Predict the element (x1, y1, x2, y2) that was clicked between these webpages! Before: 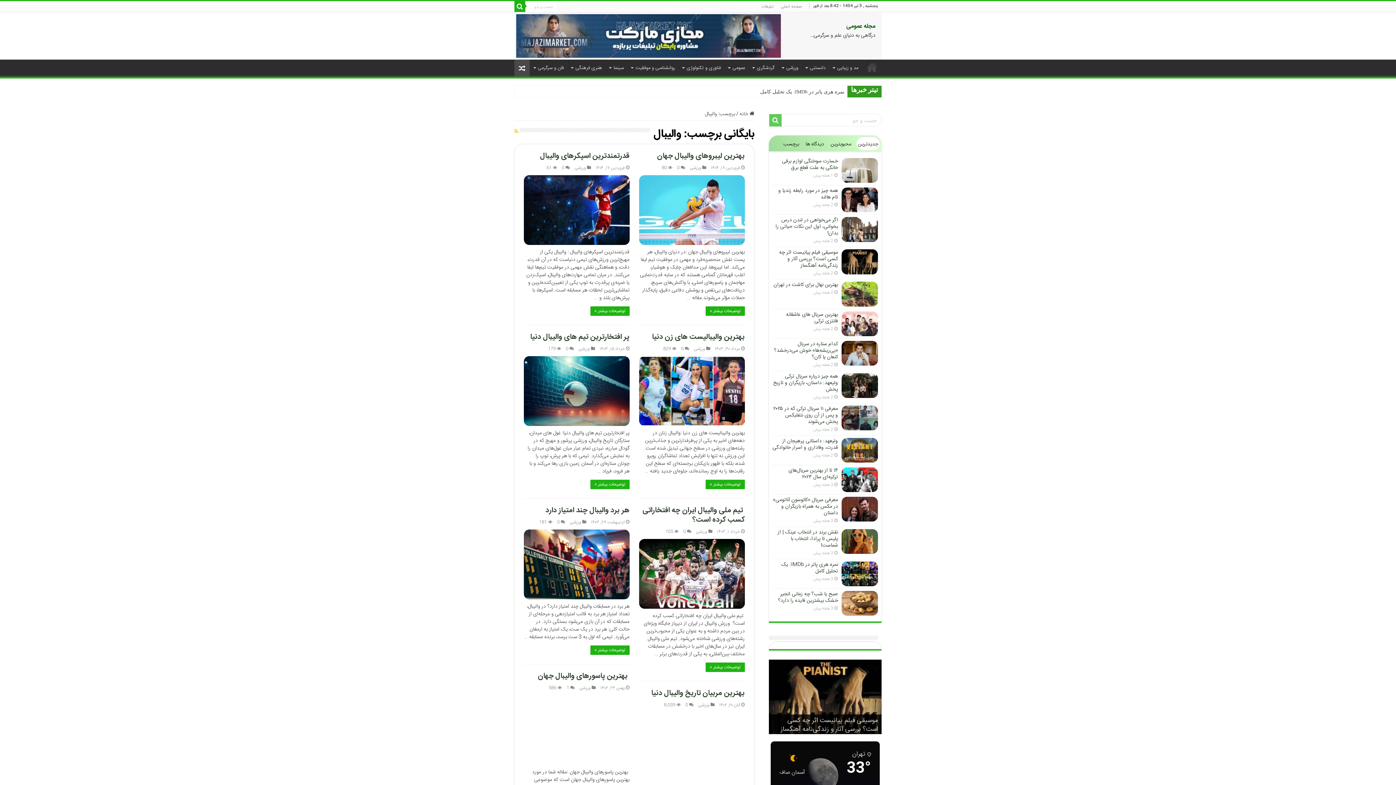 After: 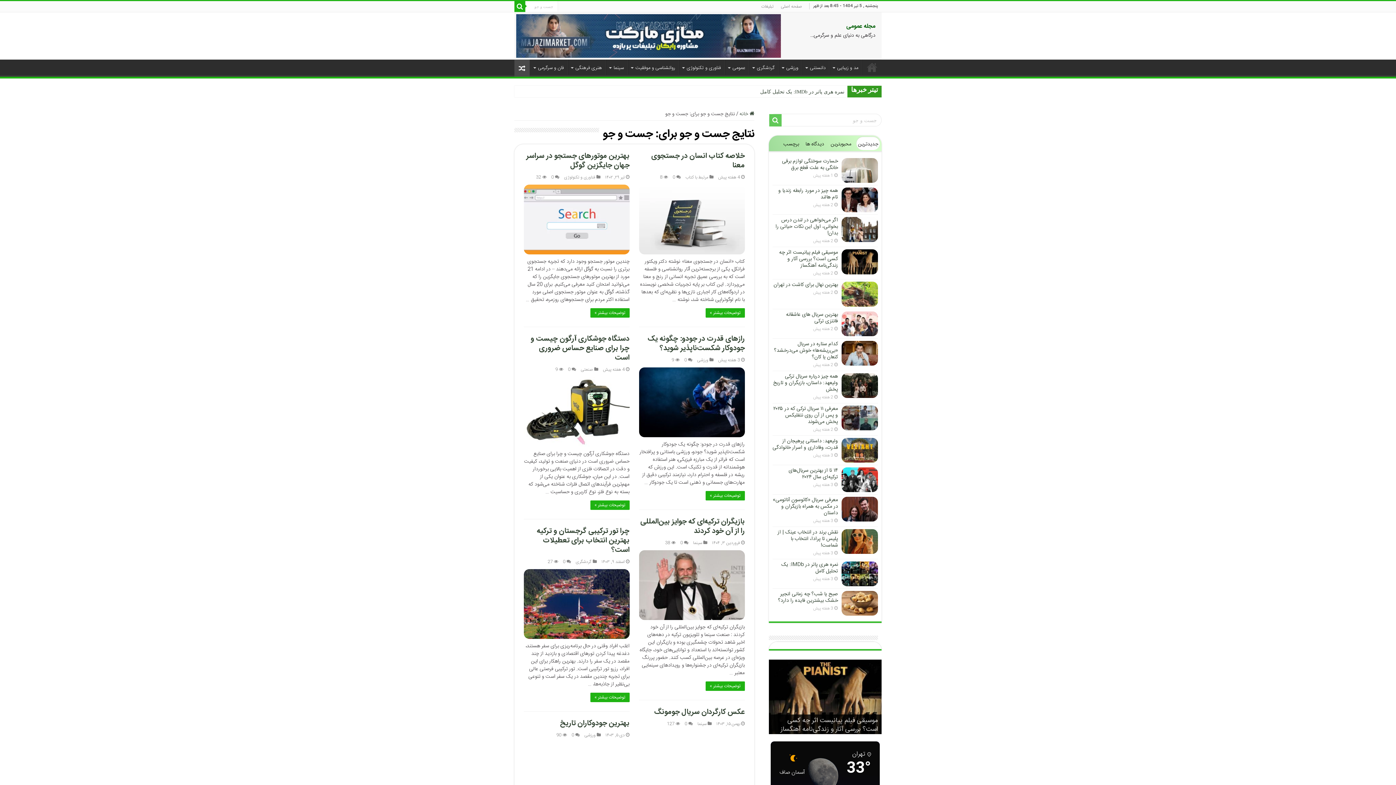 Action: bbox: (514, 1, 525, 12)